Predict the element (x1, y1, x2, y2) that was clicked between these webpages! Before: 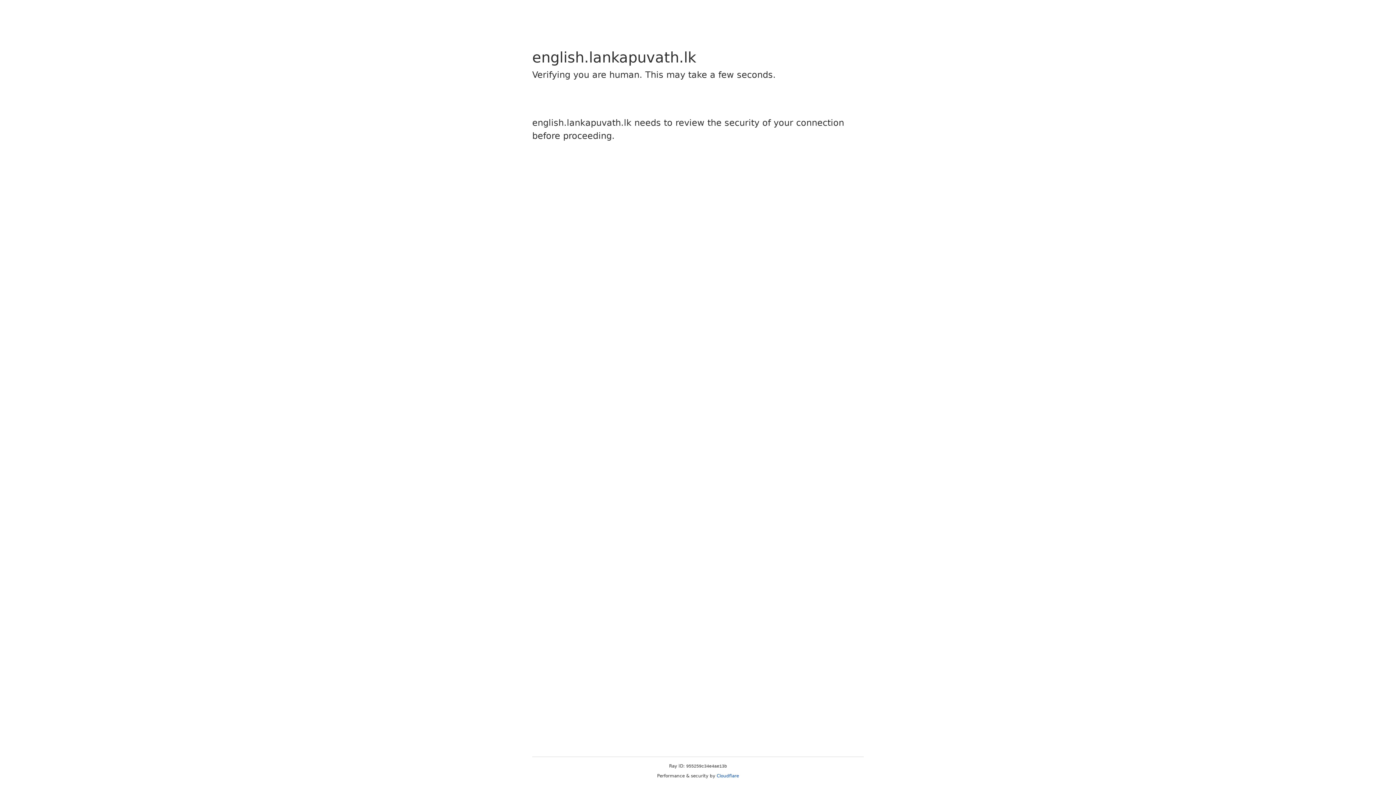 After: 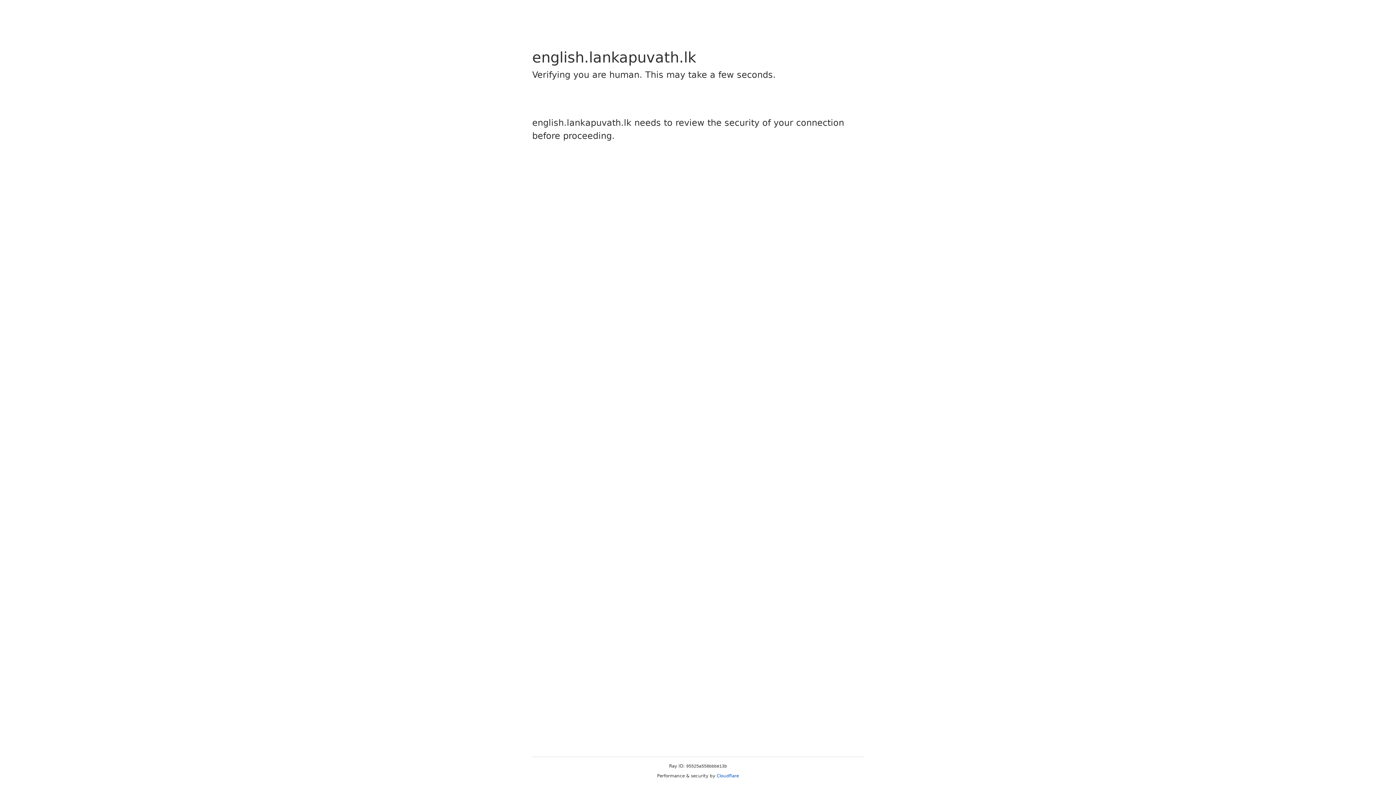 Action: label: Cloudflare bbox: (716, 773, 739, 778)